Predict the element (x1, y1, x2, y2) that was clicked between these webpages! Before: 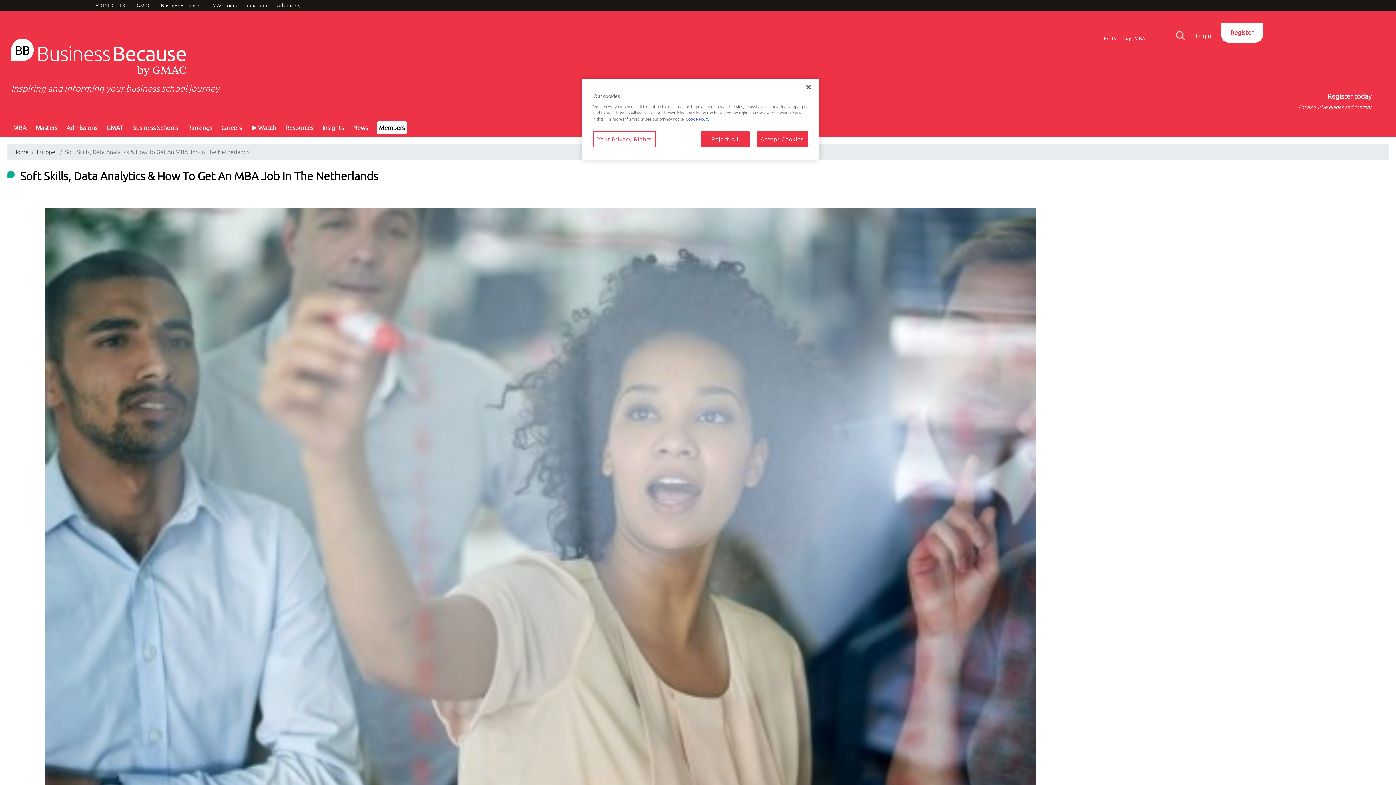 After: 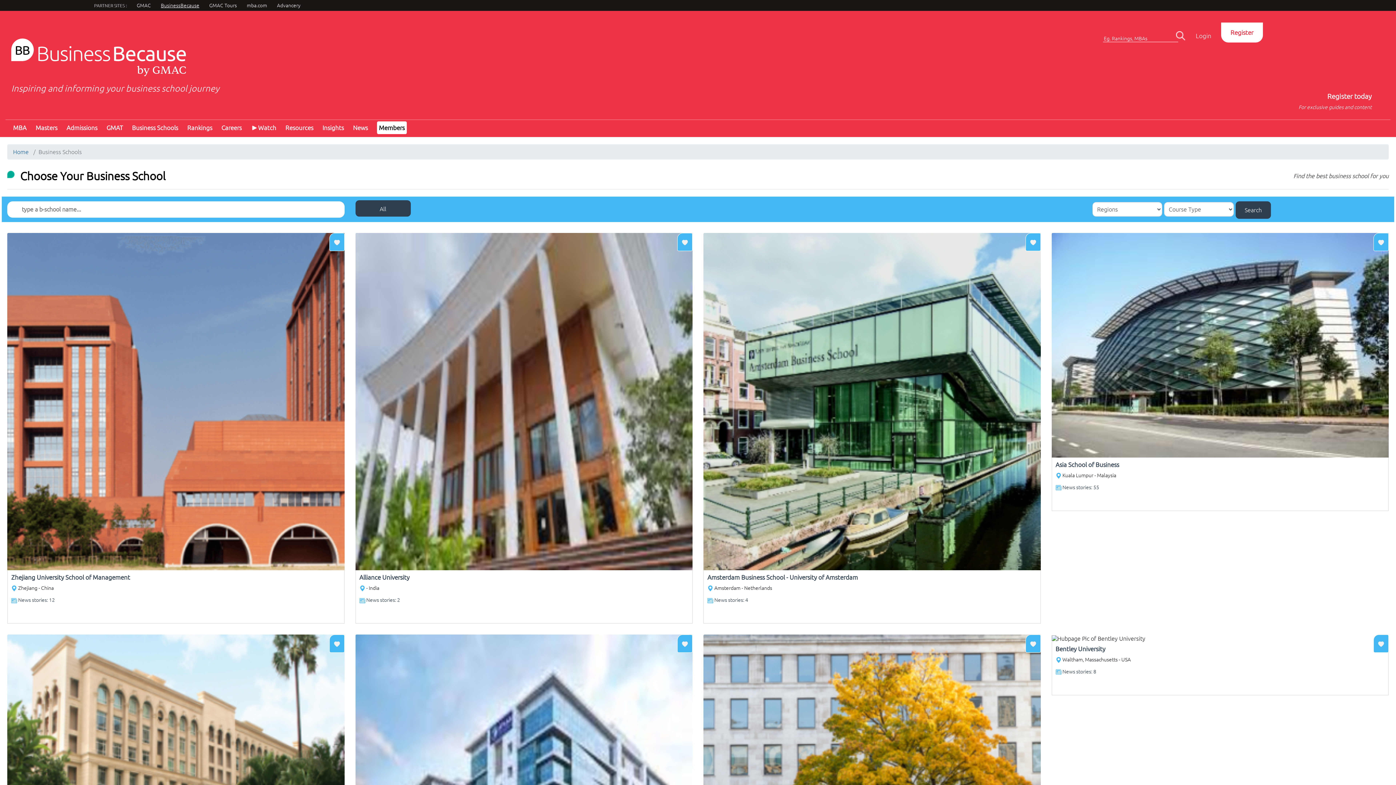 Action: label: Business Schools bbox: (132, 124, 178, 131)